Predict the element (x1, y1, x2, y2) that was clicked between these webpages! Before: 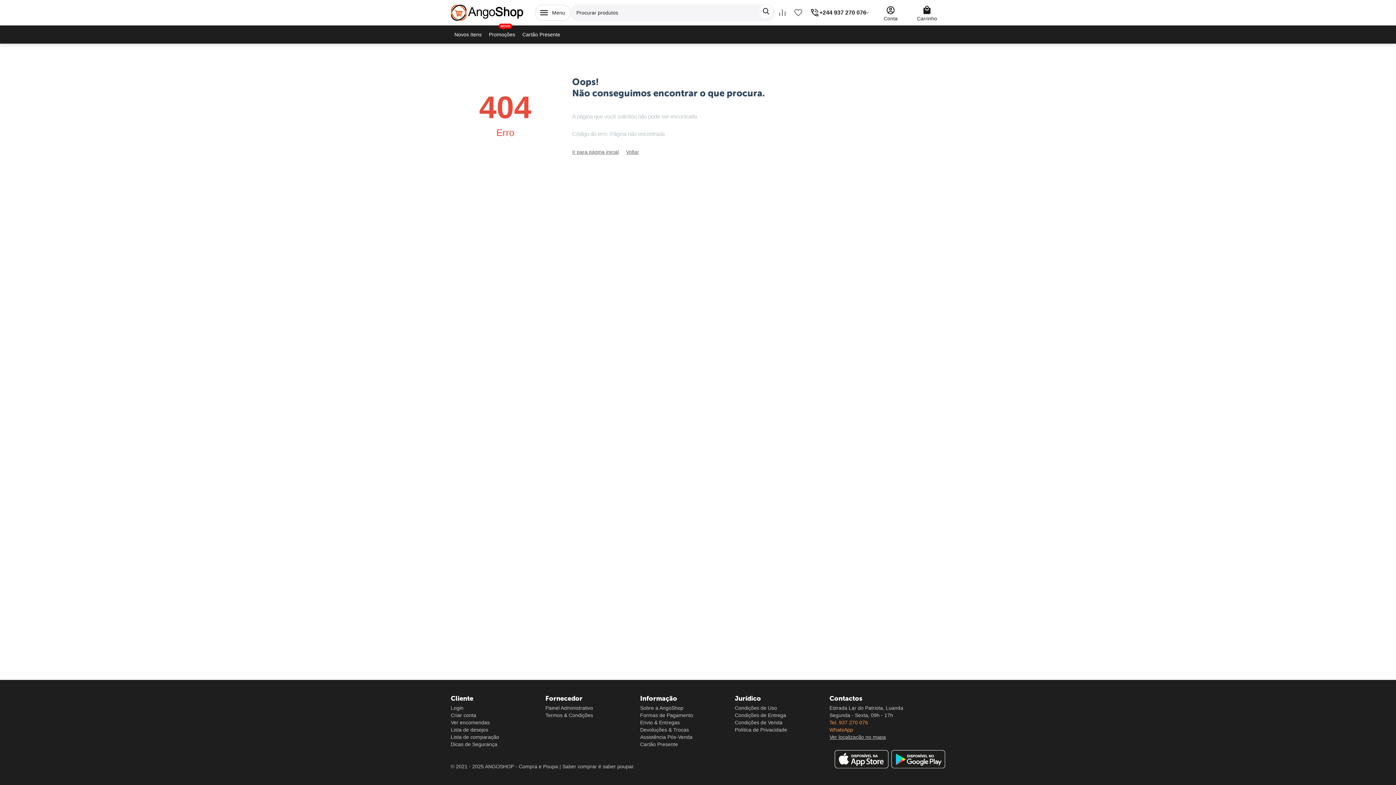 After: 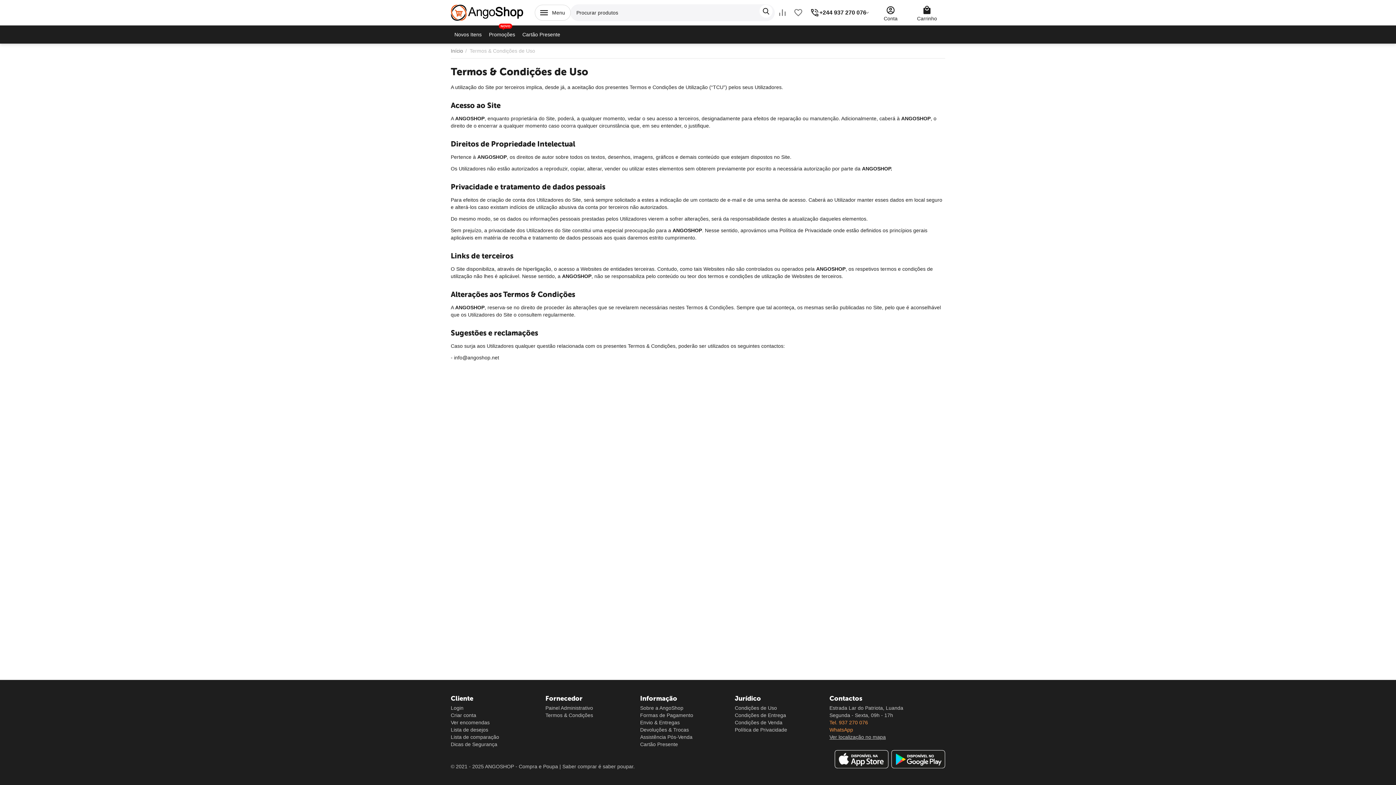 Action: bbox: (734, 705, 777, 711) label: Condições de Uso